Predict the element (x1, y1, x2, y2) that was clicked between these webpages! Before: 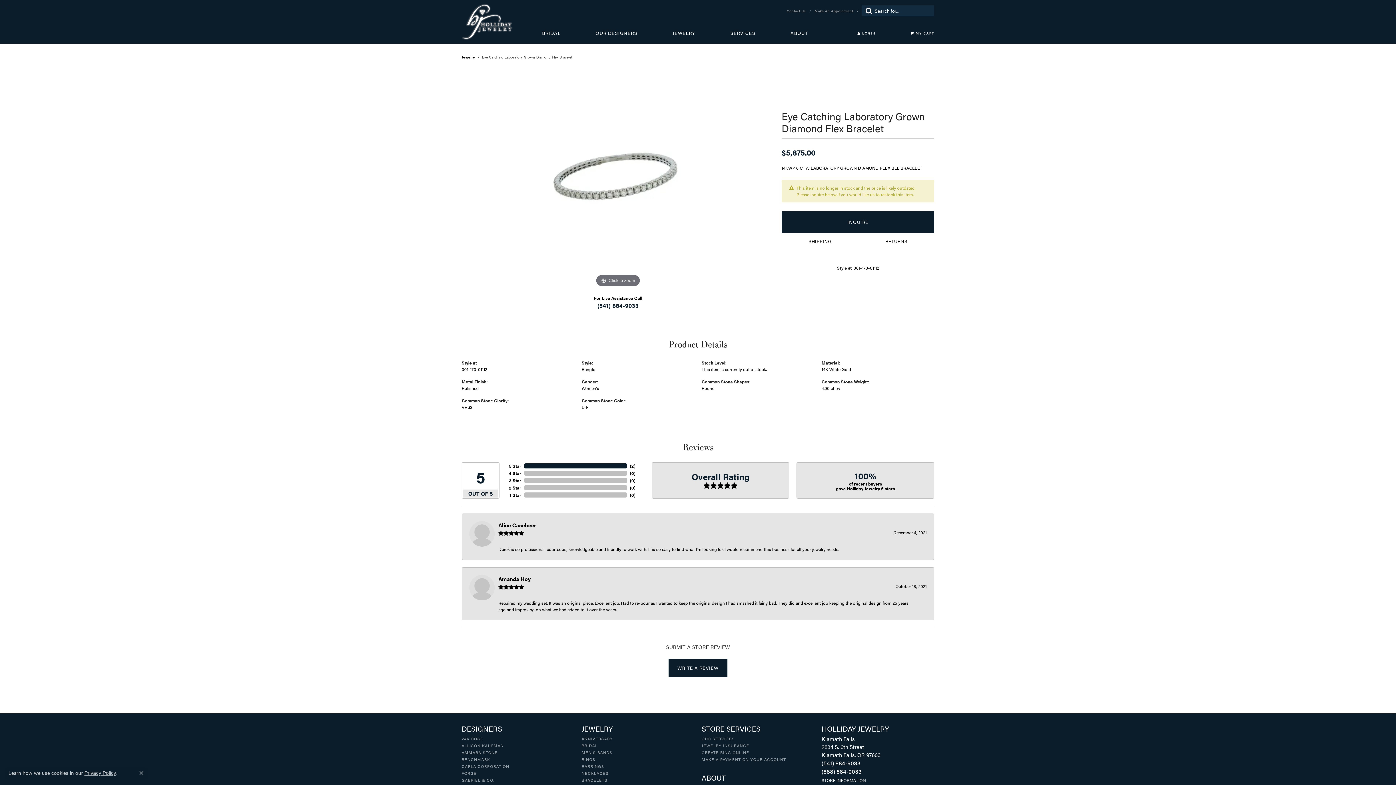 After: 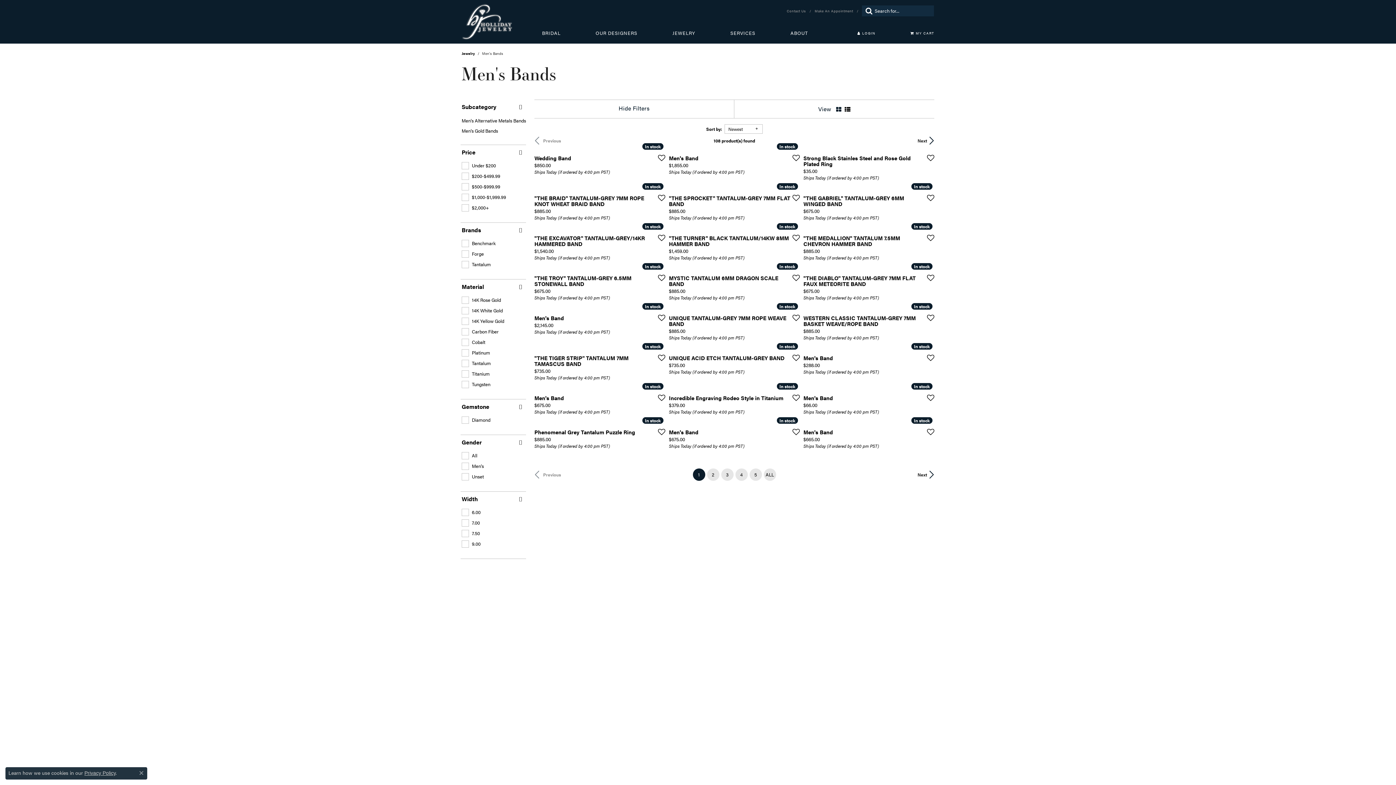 Action: bbox: (581, 749, 612, 755) label: MEN'S BANDS